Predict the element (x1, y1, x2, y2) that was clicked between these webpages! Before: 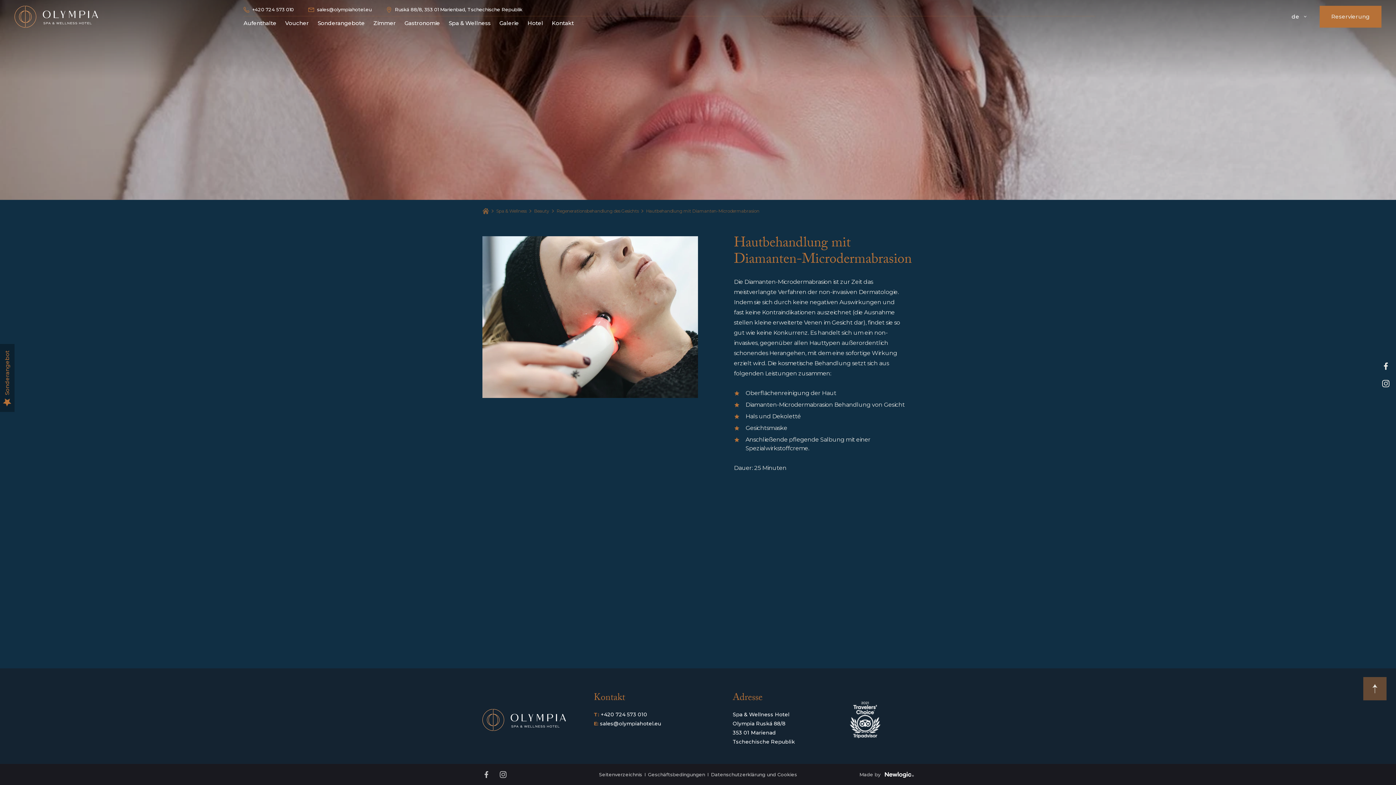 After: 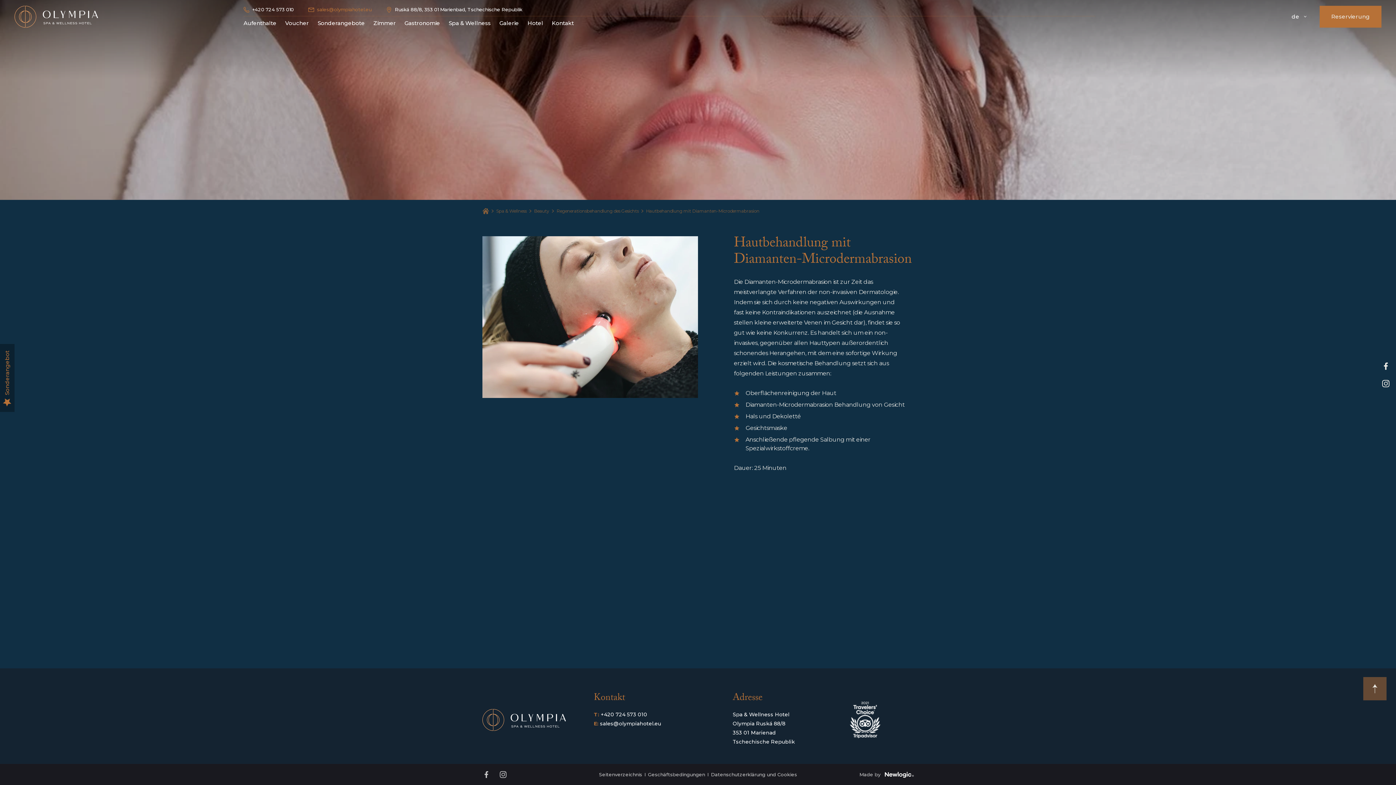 Action: bbox: (308, 6, 371, 13) label: sales@olympiahotel.eu